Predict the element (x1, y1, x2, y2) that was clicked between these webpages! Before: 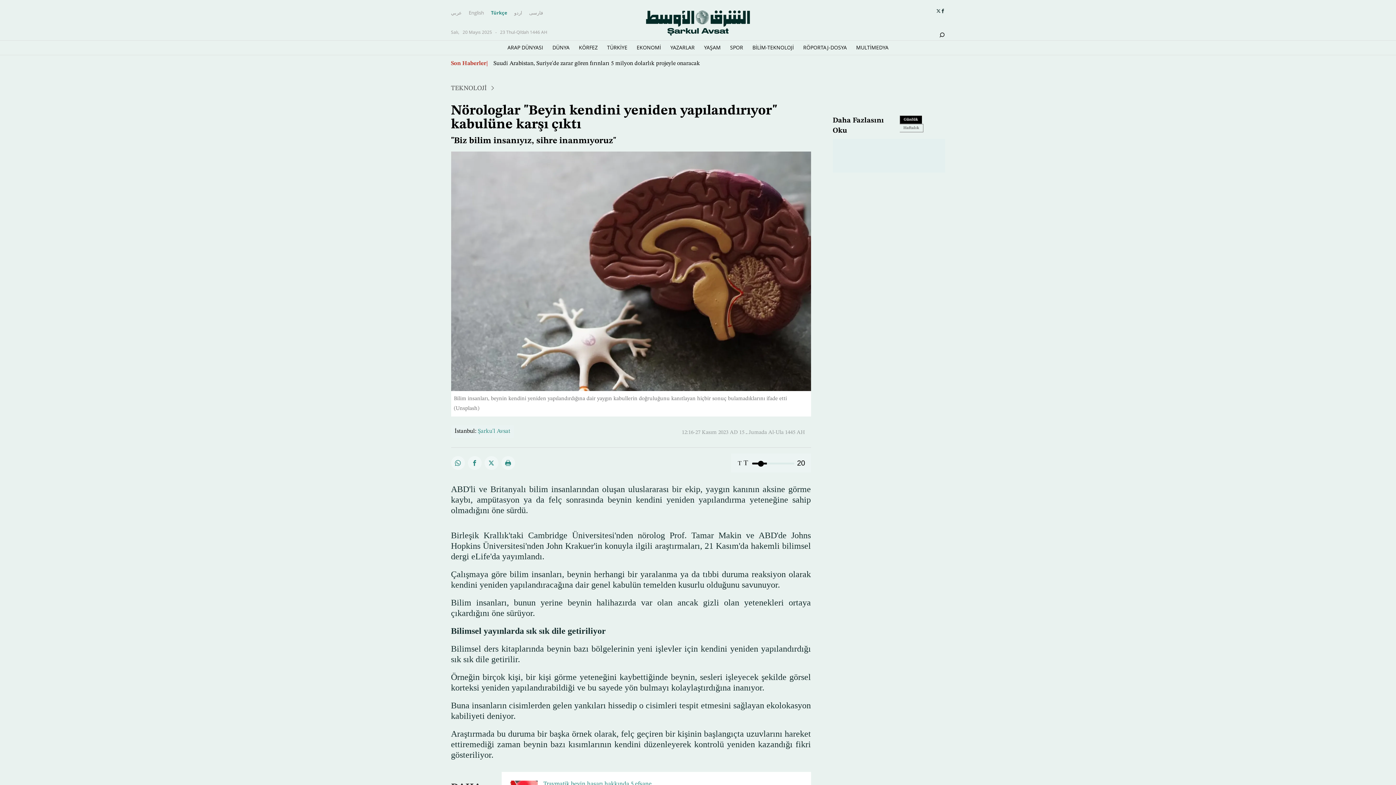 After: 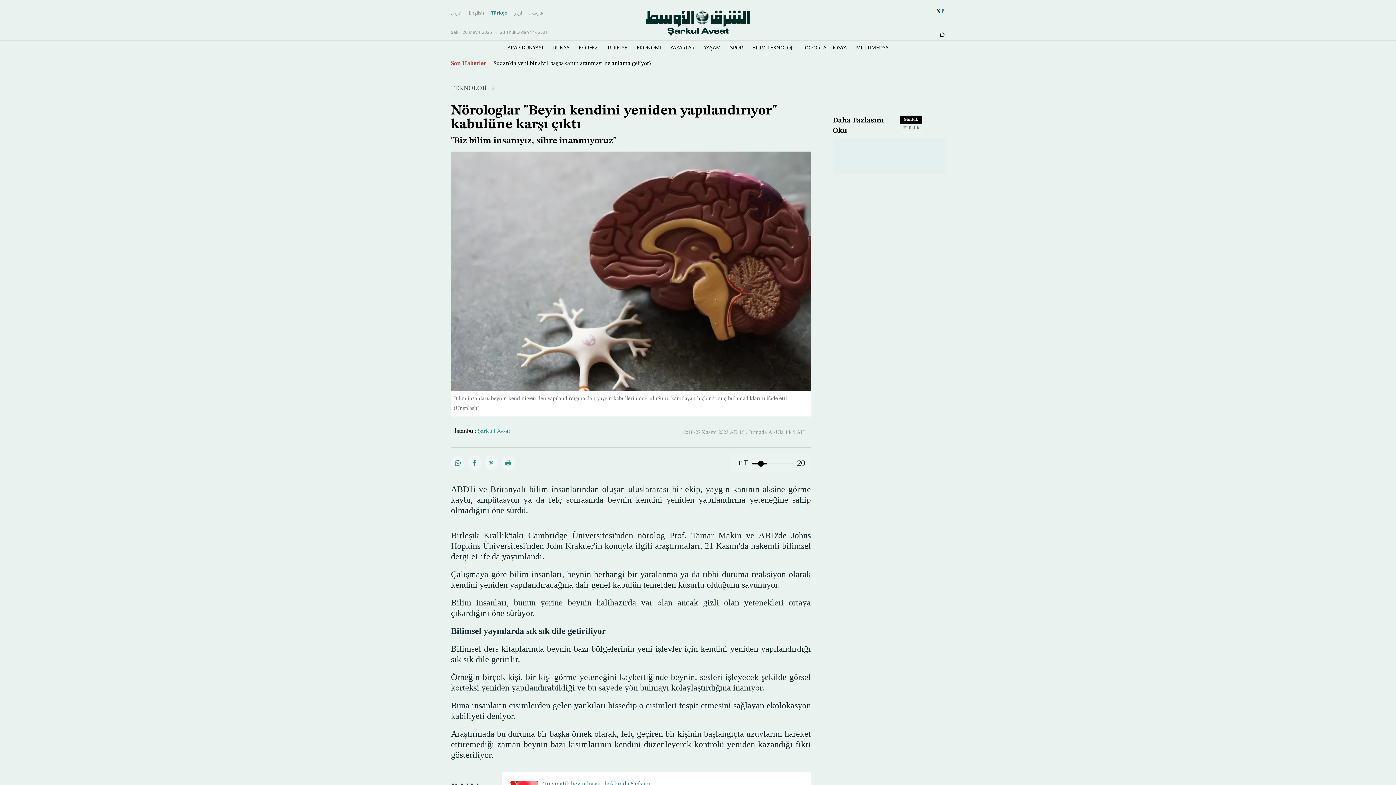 Action: bbox: (940, 8, 945, 13)